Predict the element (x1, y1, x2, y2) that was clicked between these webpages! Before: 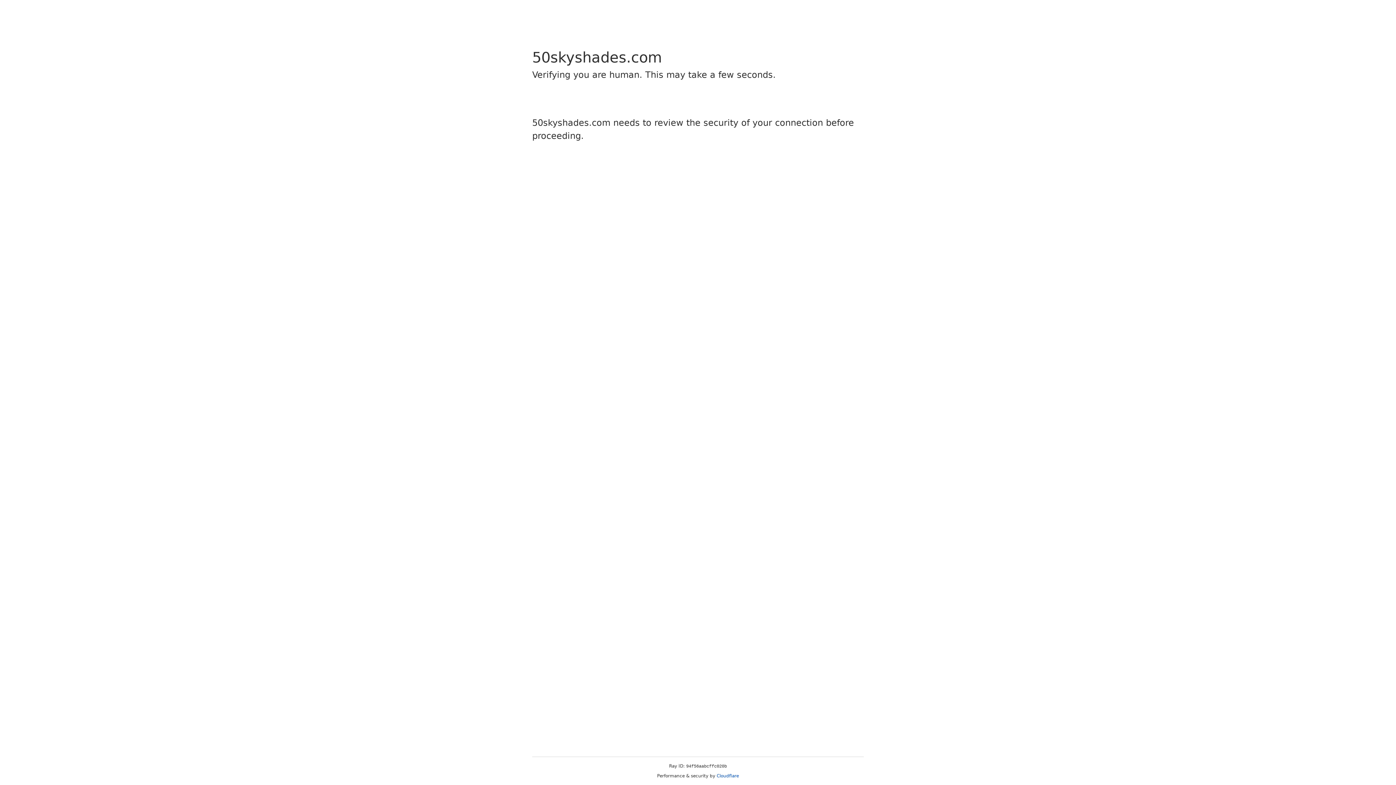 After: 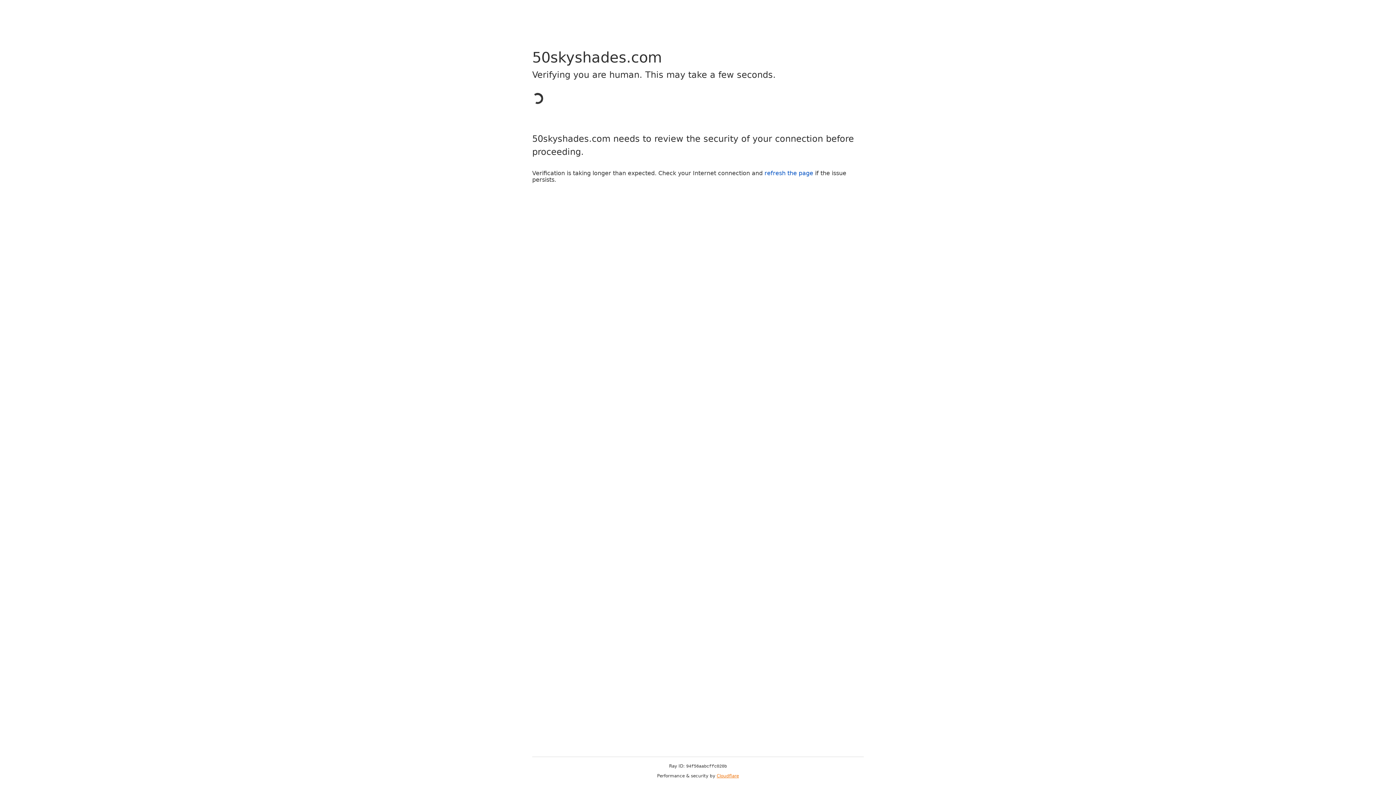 Action: label: Cloudflare bbox: (716, 773, 739, 778)